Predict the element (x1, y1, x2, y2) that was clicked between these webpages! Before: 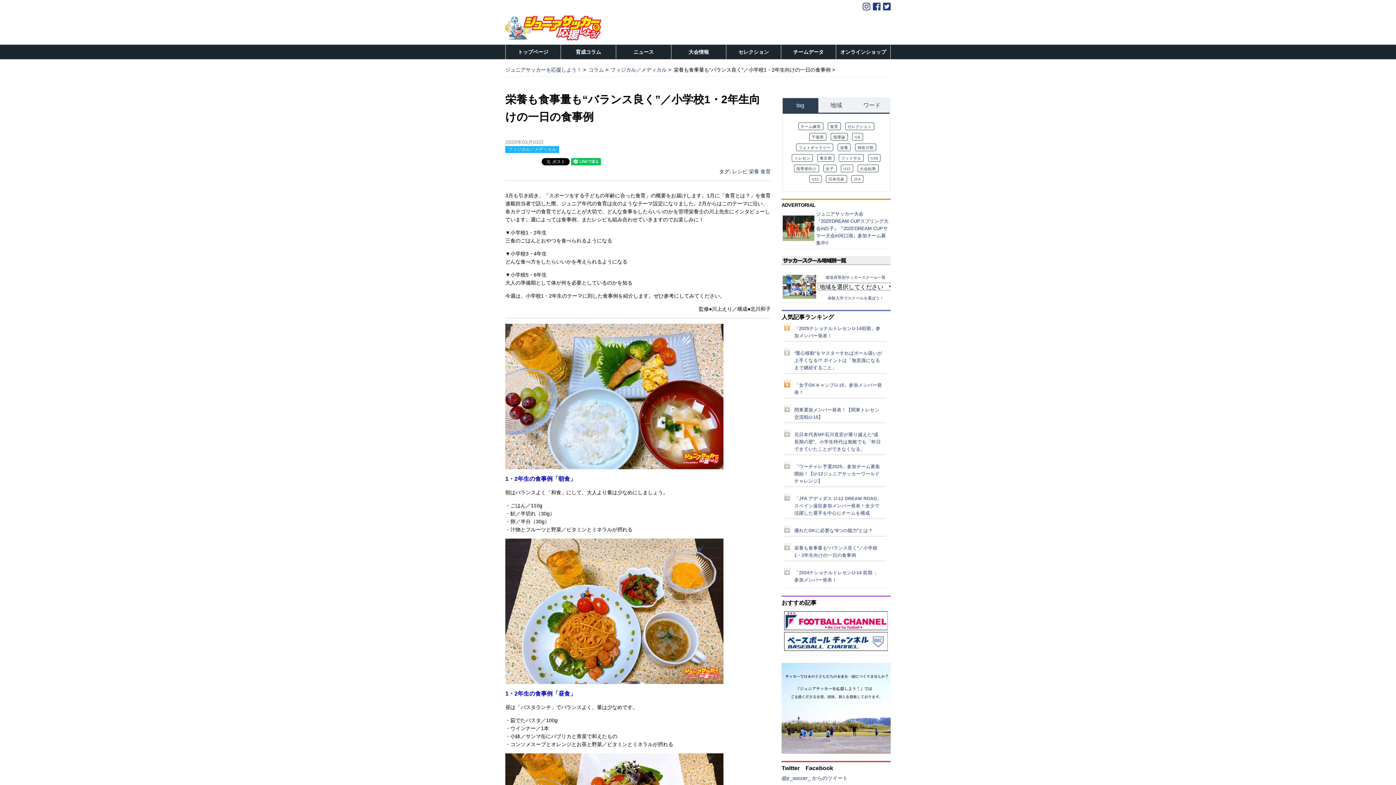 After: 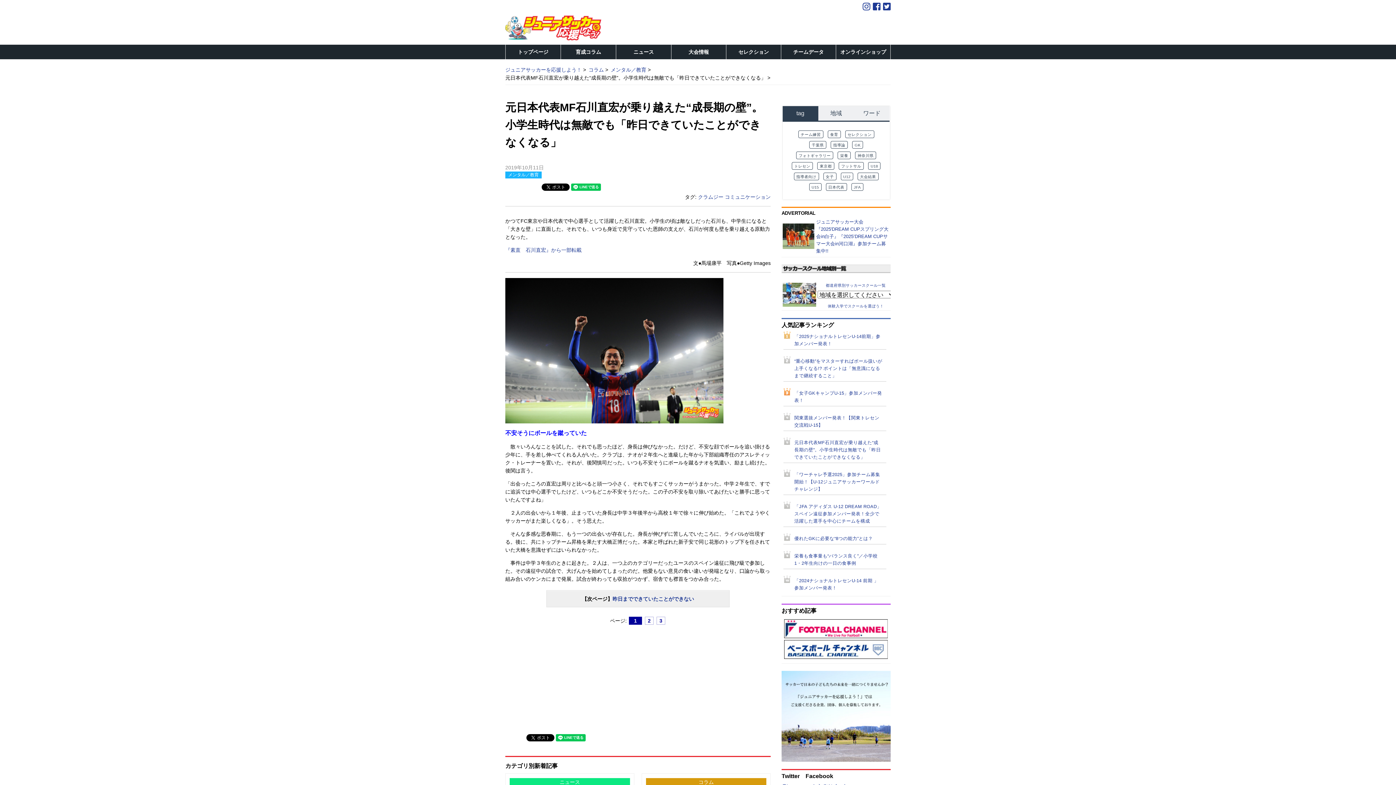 Action: bbox: (794, 431, 882, 453) label: 元日本代表MF石川直宏が乗り越えた“成長期の壁”。小学生時代は無敵でも「昨日できていたことができなくなる」